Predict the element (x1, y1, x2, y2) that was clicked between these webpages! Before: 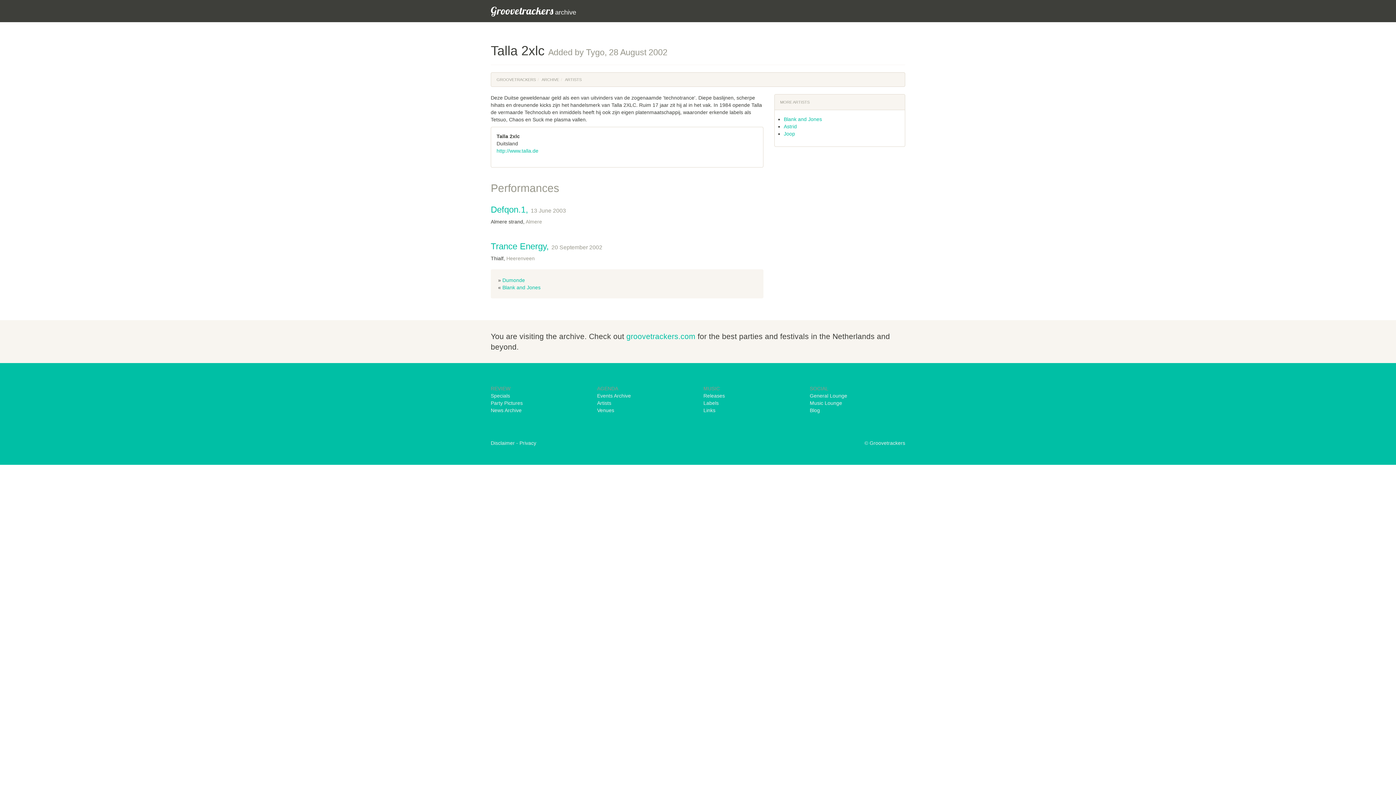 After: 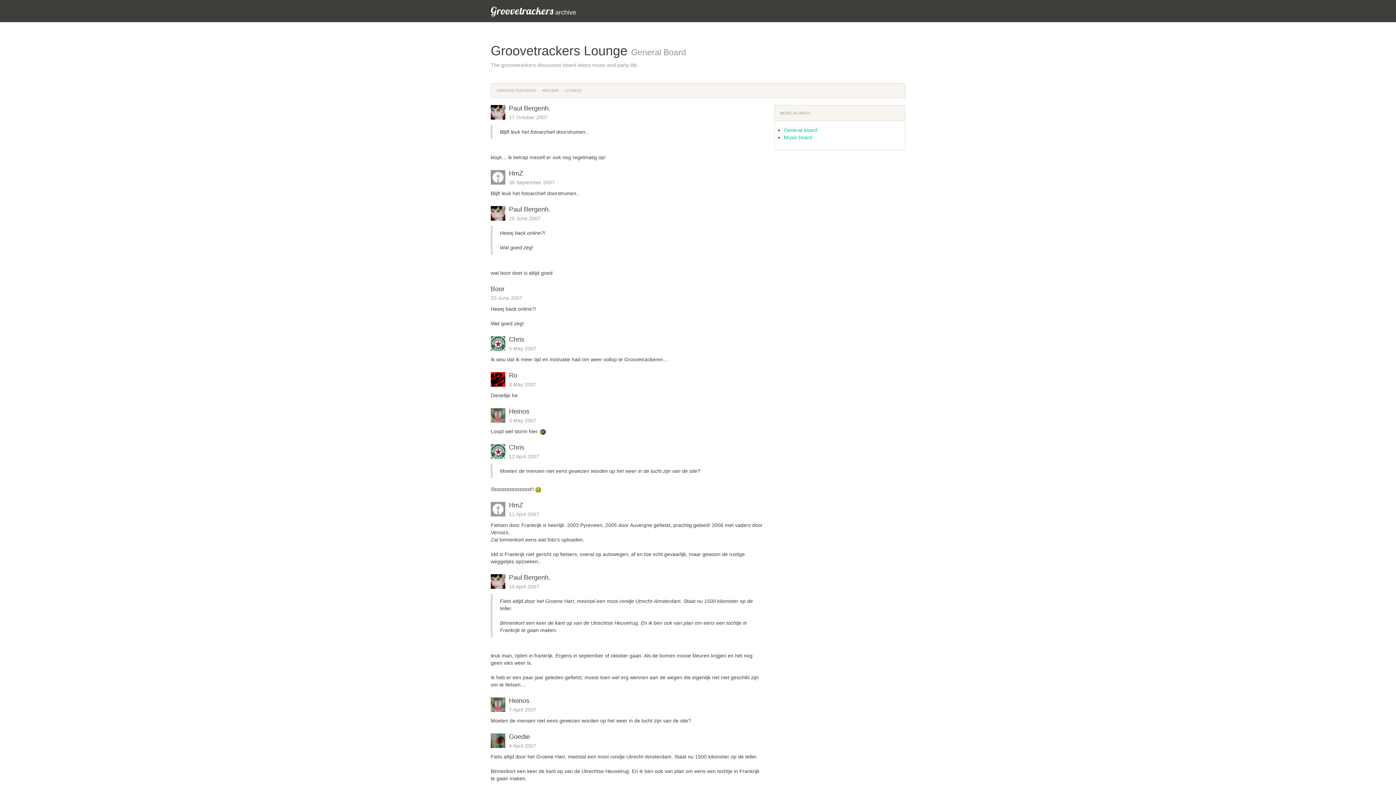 Action: bbox: (810, 393, 847, 398) label: General Lounge